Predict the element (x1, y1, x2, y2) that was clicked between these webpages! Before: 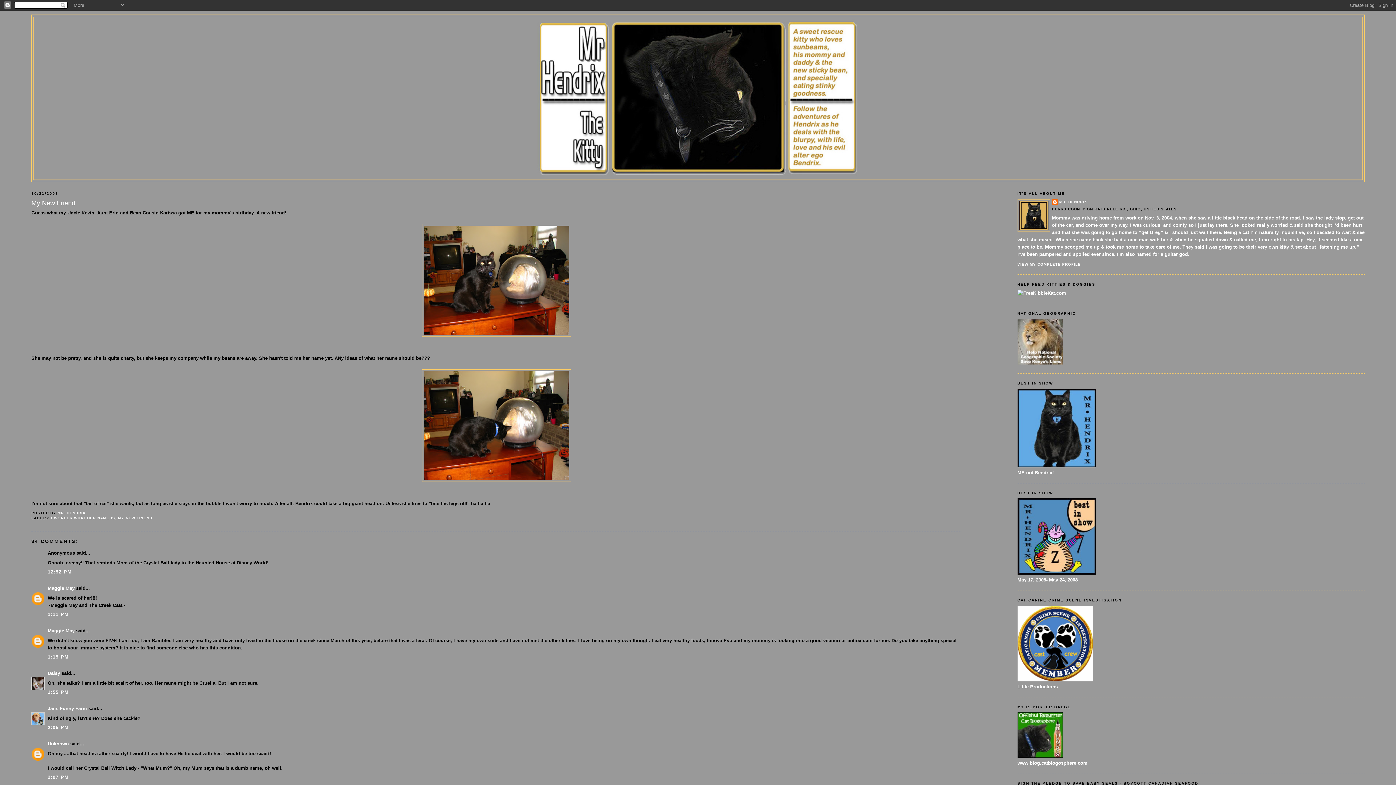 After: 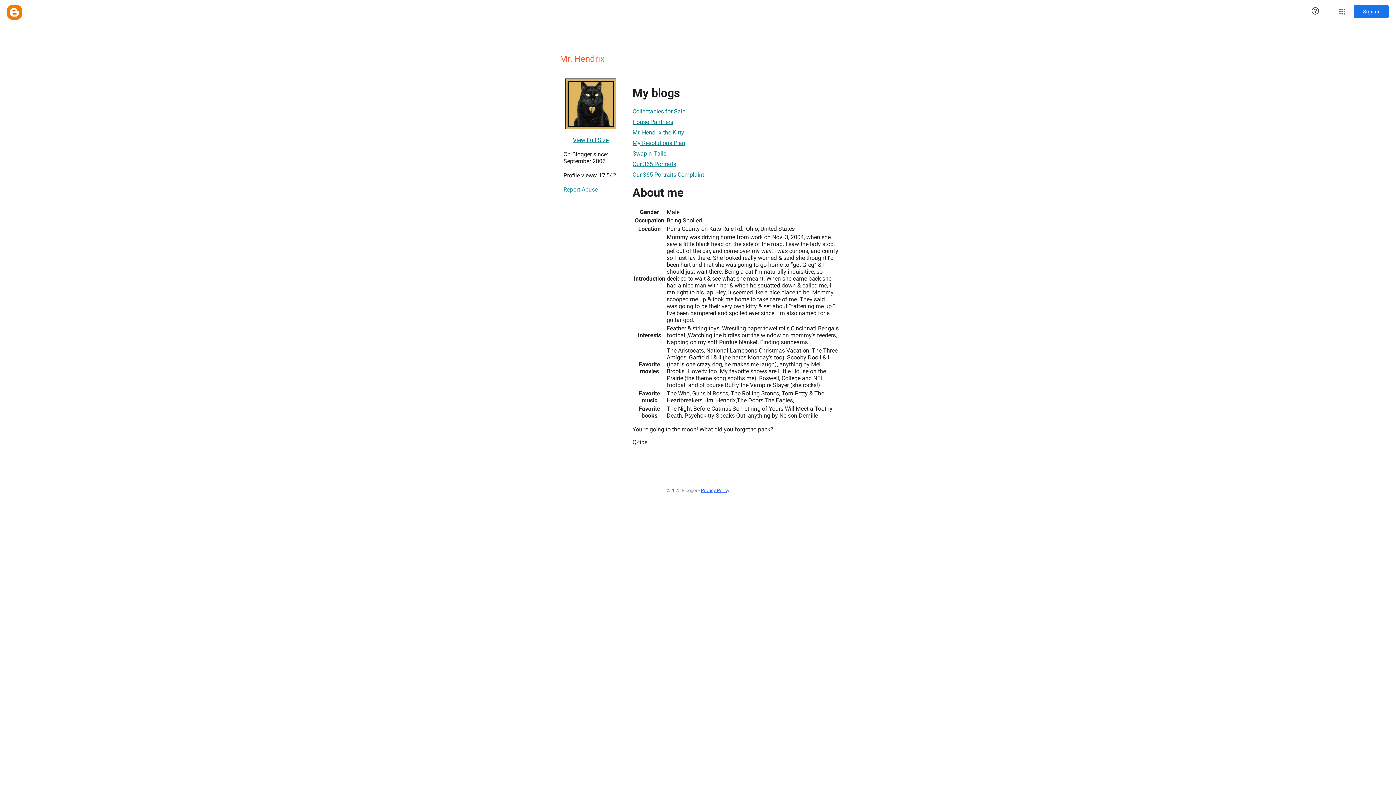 Action: label: VIEW MY COMPLETE PROFILE bbox: (1017, 262, 1081, 266)